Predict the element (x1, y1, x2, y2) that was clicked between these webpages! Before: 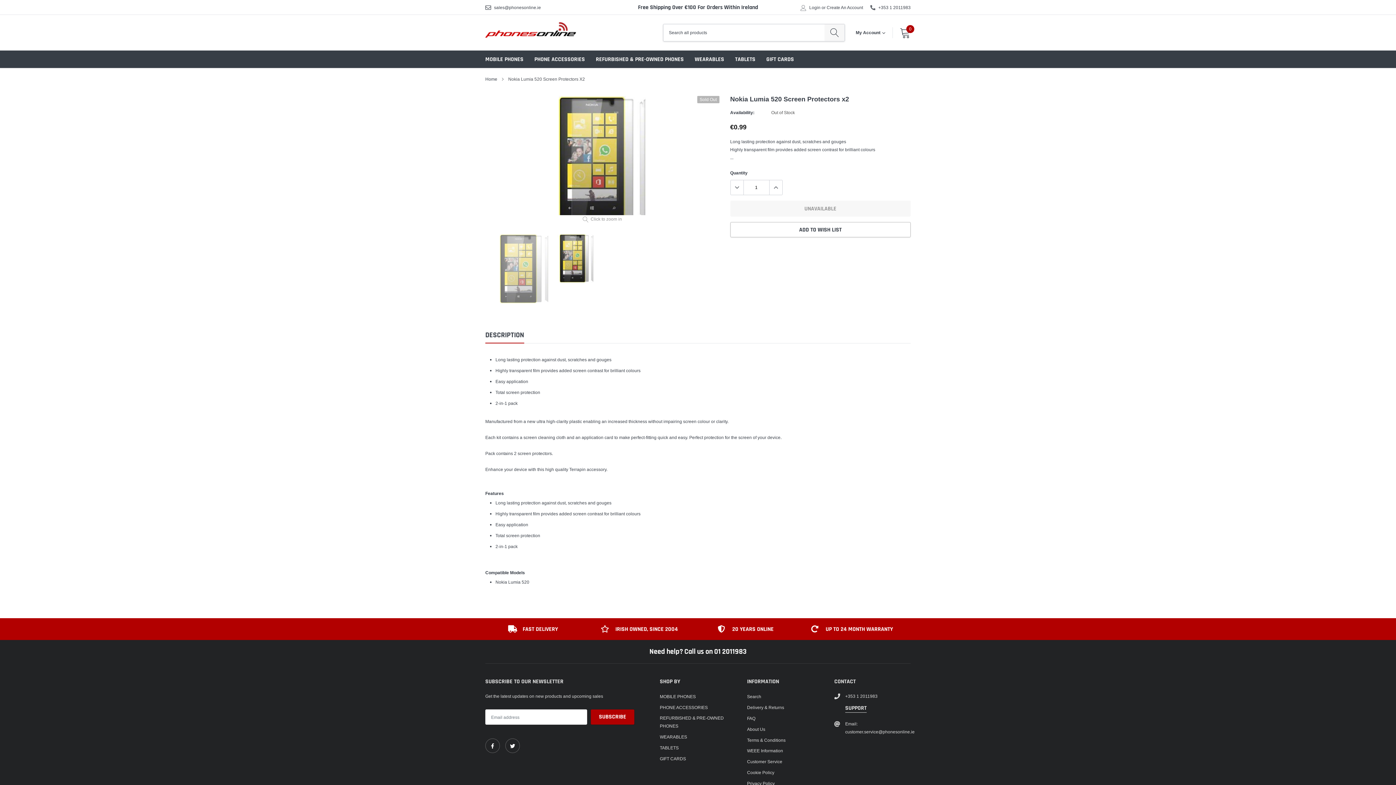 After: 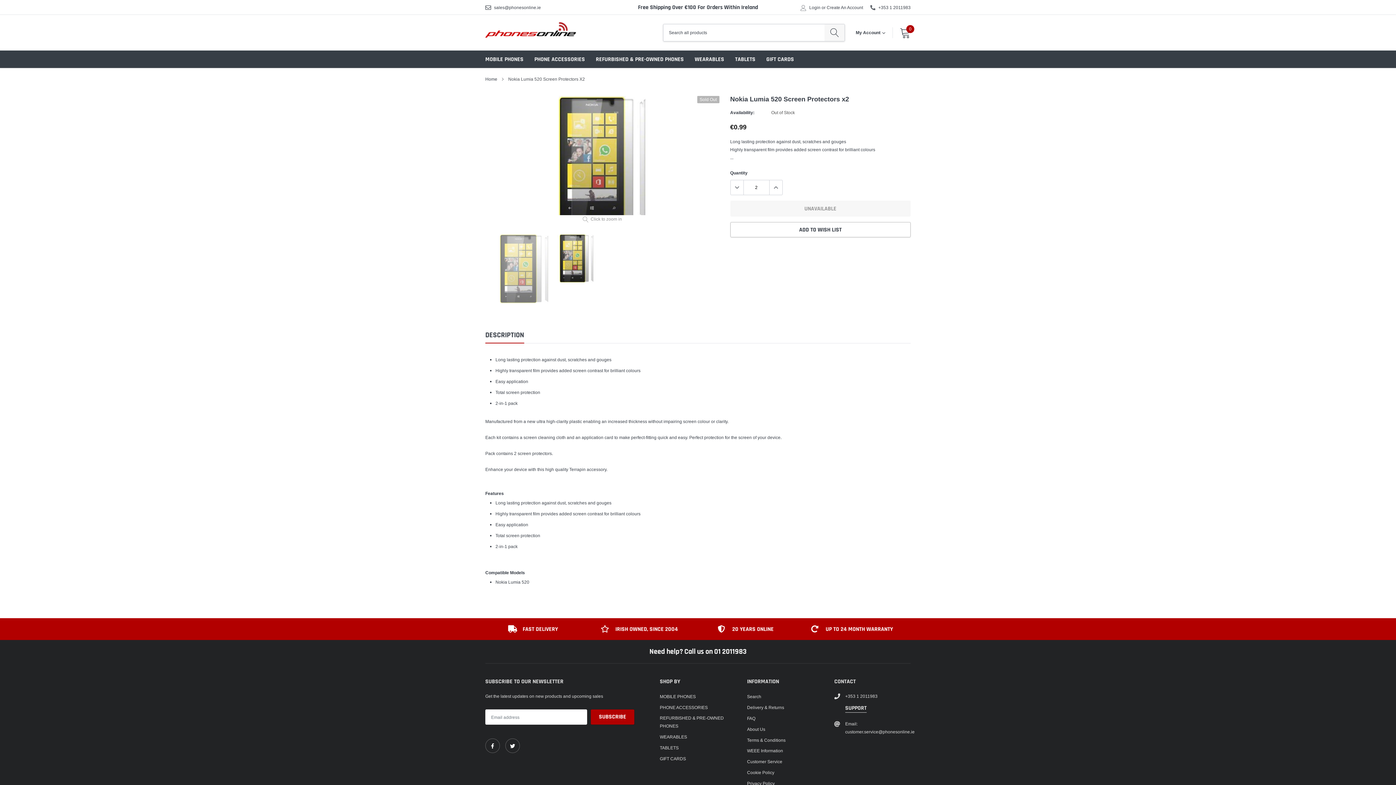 Action: bbox: (769, 180, 782, 194)